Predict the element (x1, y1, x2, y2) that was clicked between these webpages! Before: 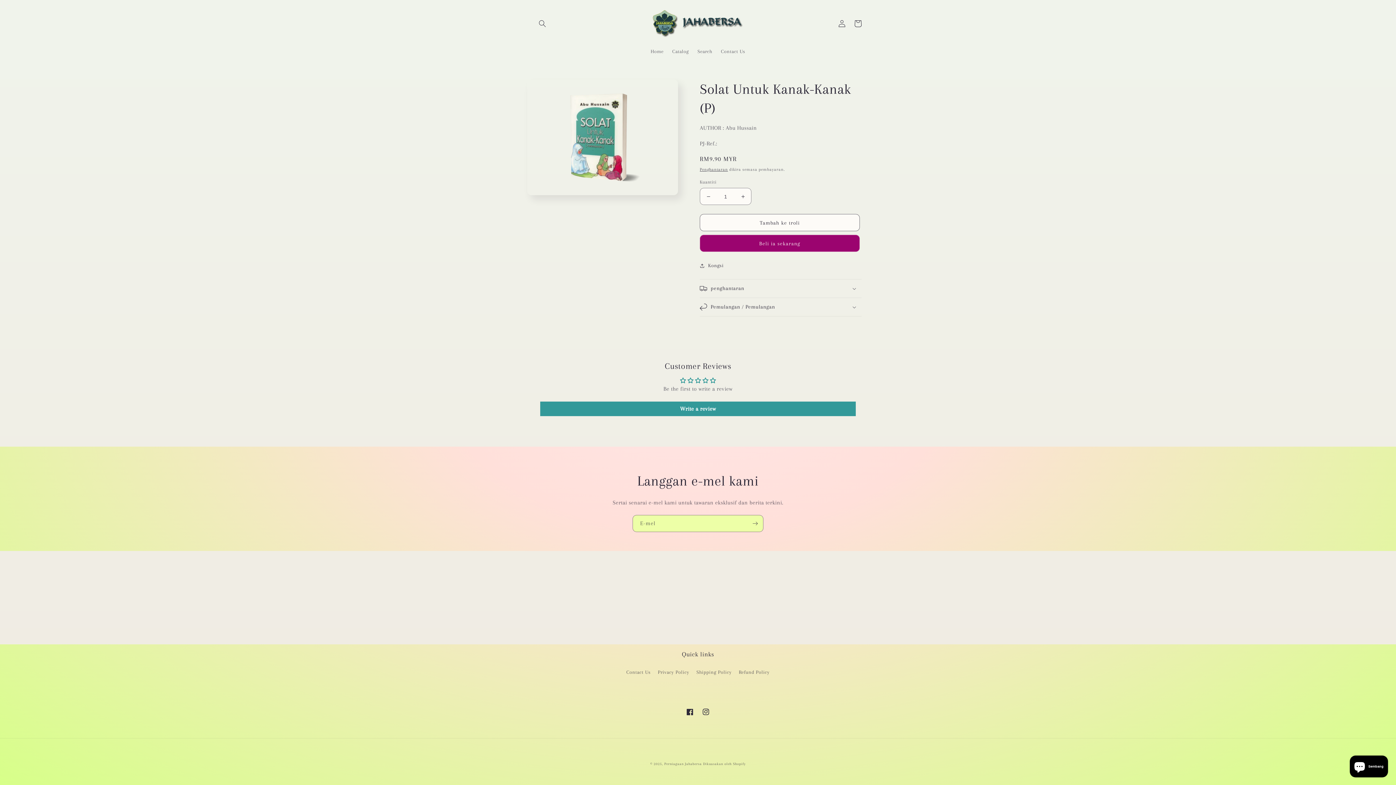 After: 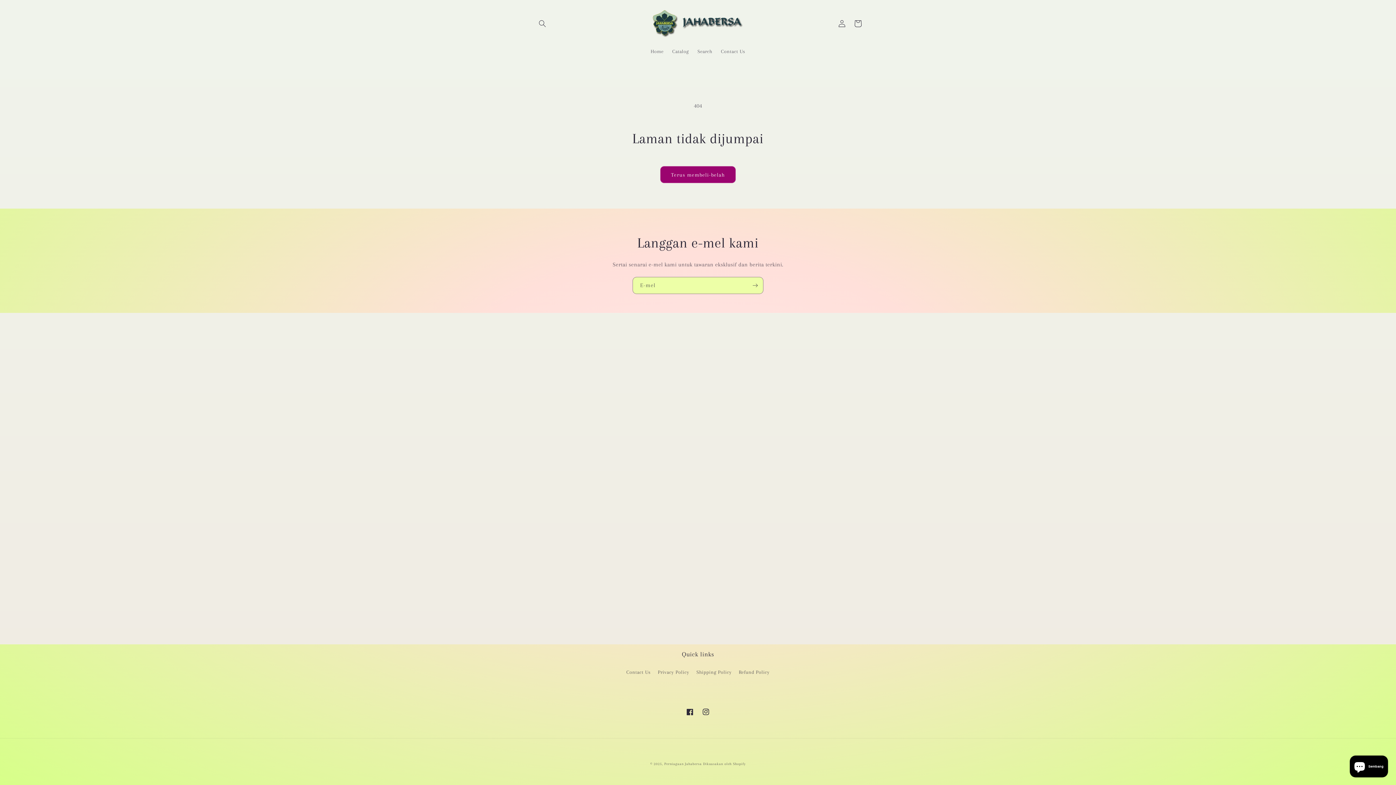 Action: bbox: (700, 167, 728, 172) label: Penghantaran